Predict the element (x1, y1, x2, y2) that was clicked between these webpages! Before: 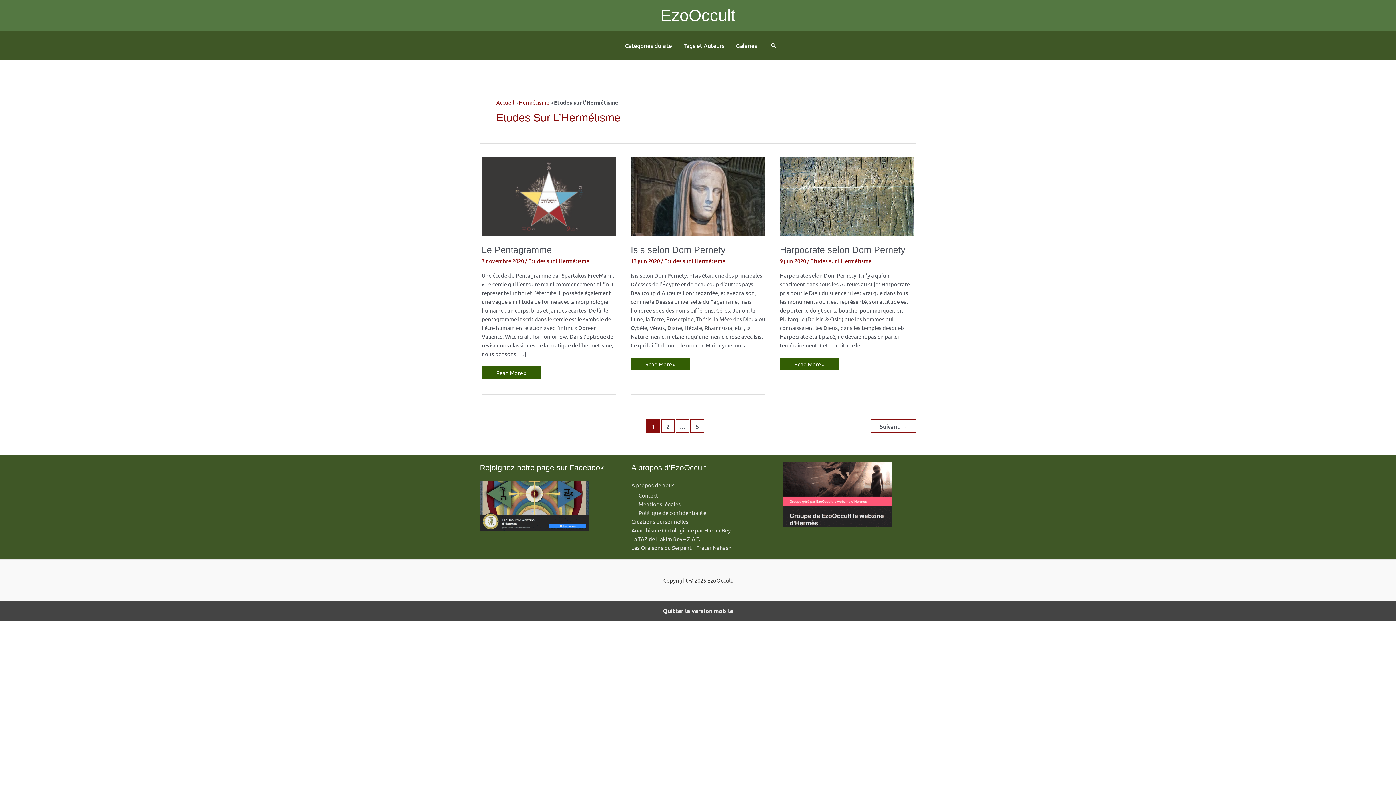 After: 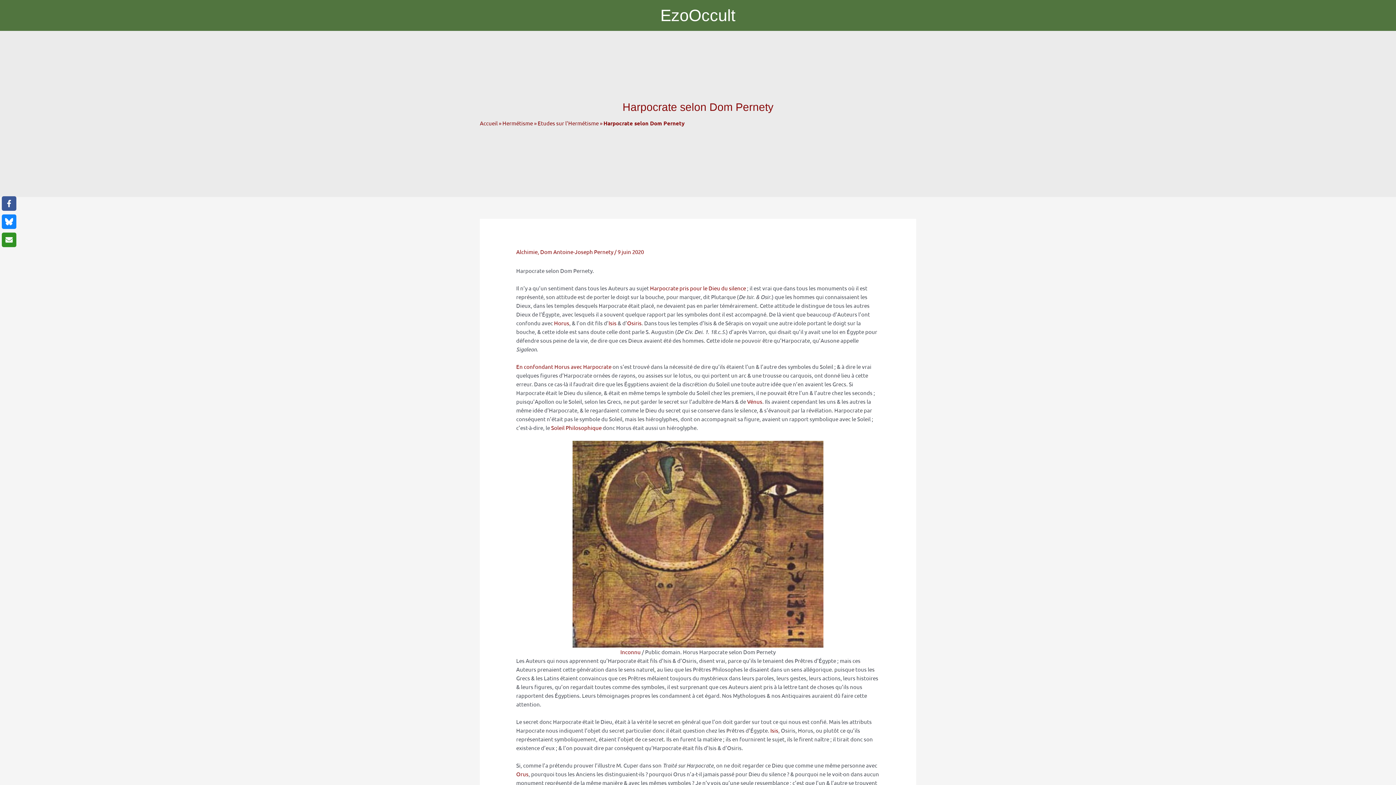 Action: label: Harpocrate selon Dom Pernety
Read More » bbox: (780, 357, 839, 370)